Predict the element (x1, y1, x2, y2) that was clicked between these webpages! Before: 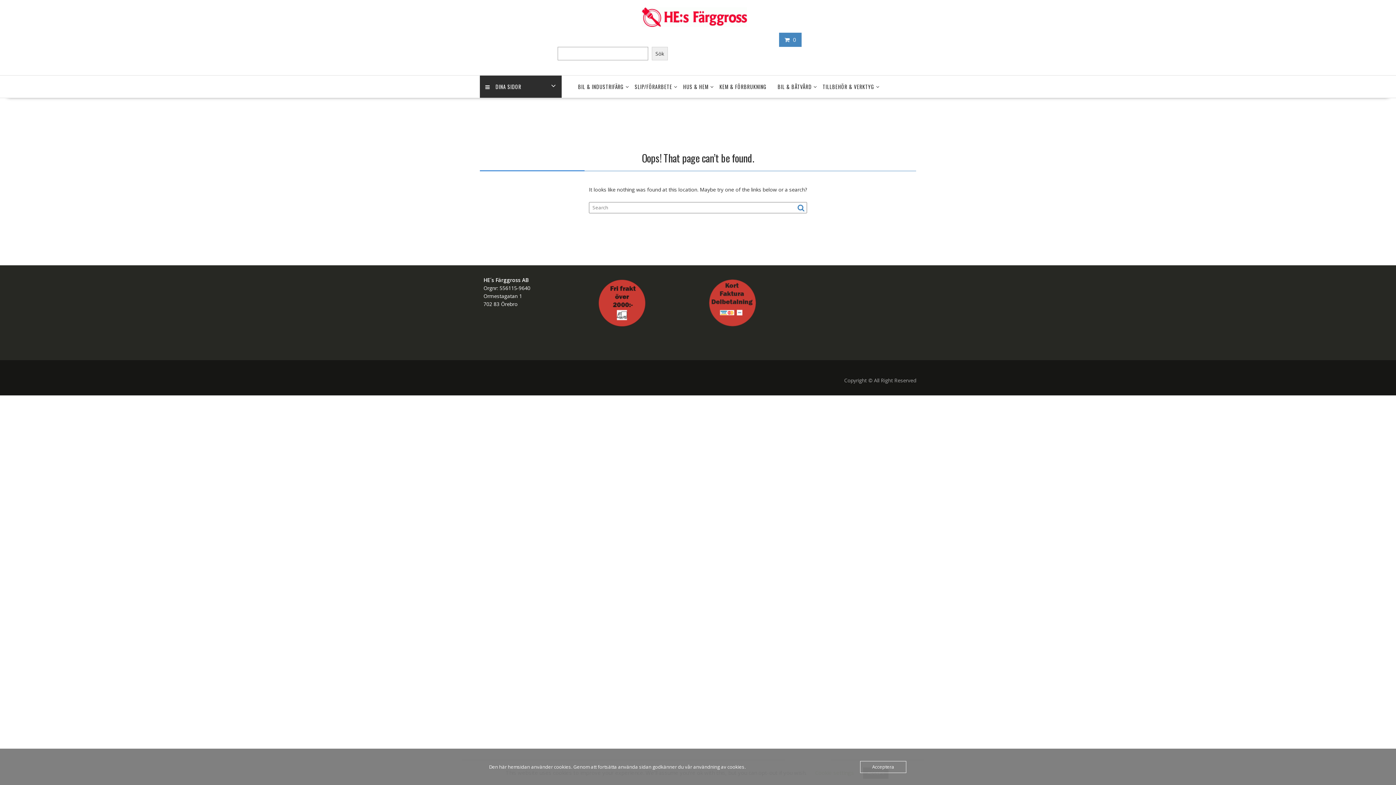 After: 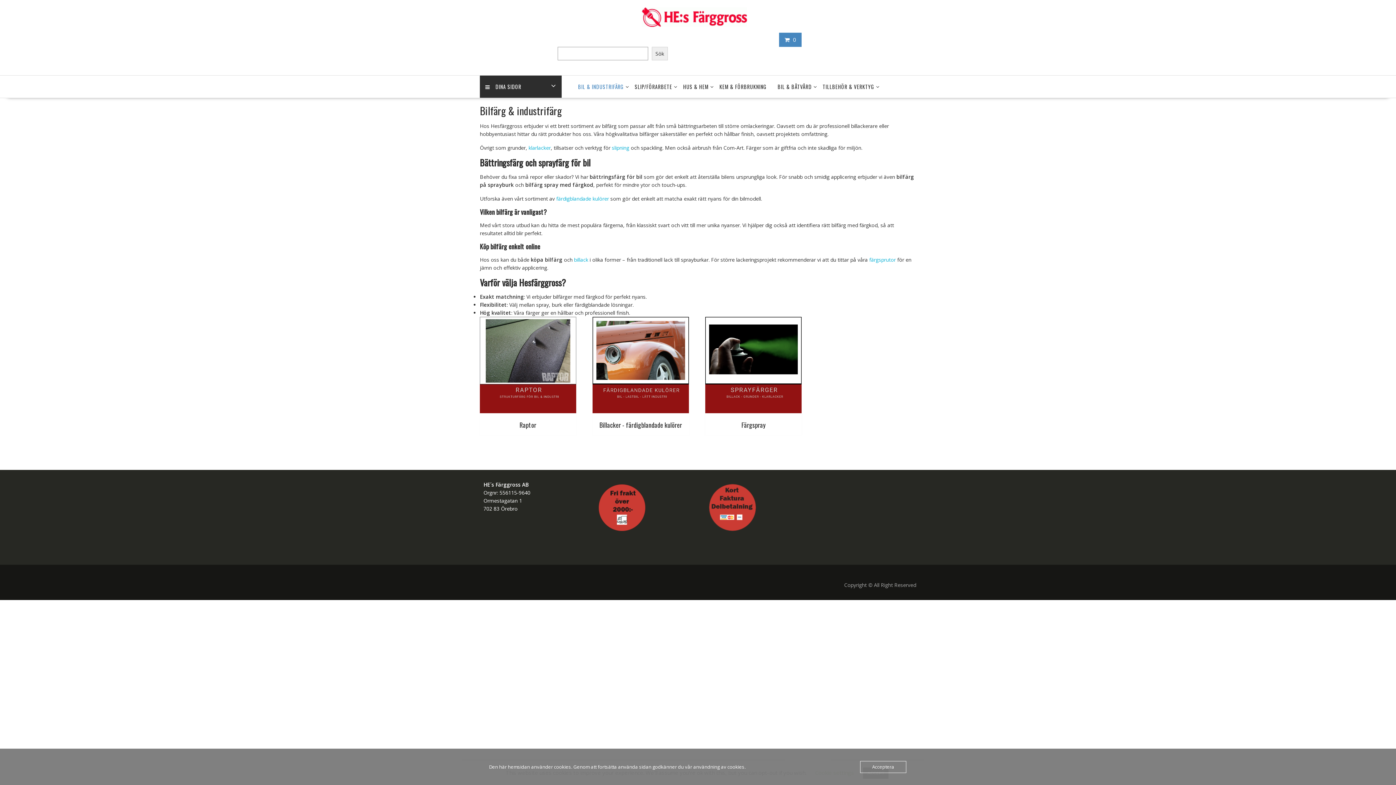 Action: bbox: (572, 75, 629, 97) label: BIL & INDUSTRIFÄRG